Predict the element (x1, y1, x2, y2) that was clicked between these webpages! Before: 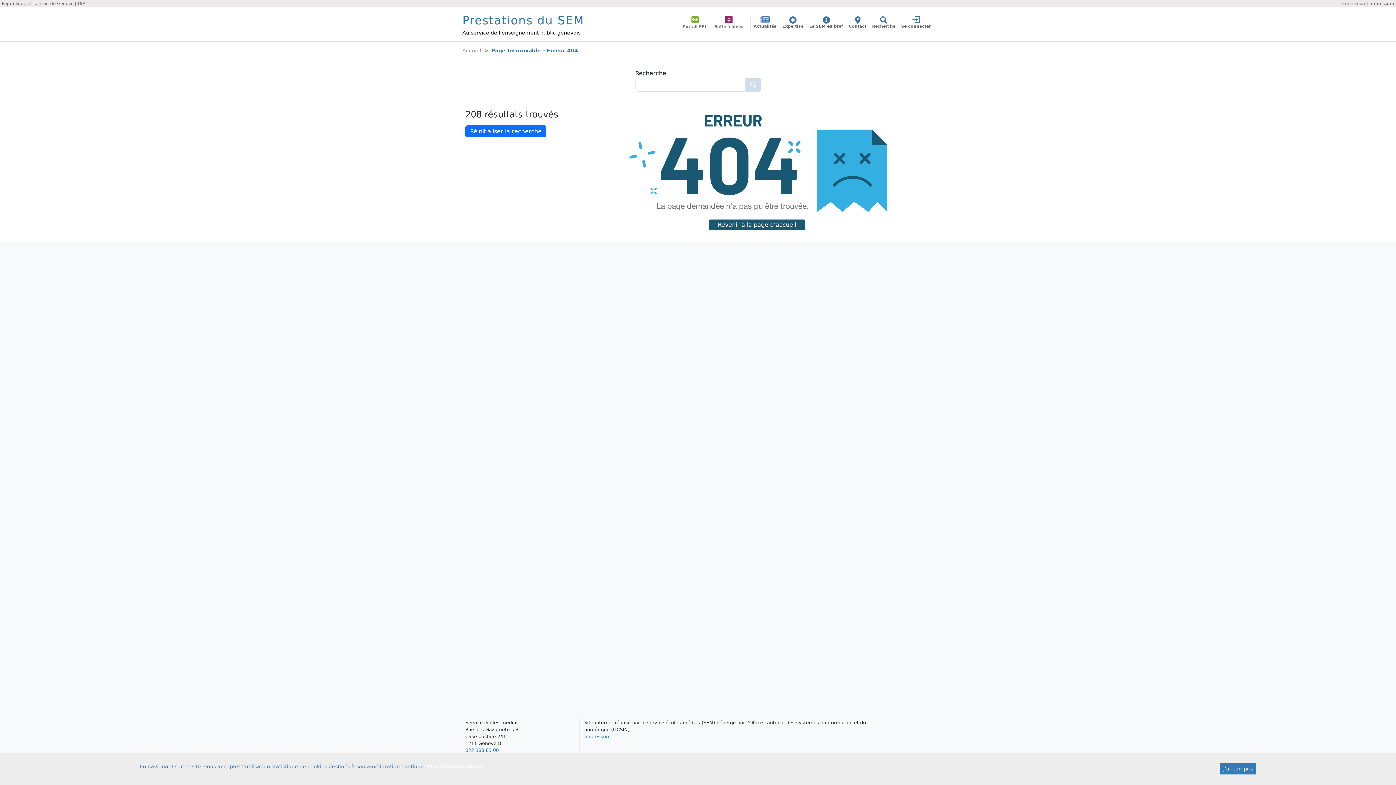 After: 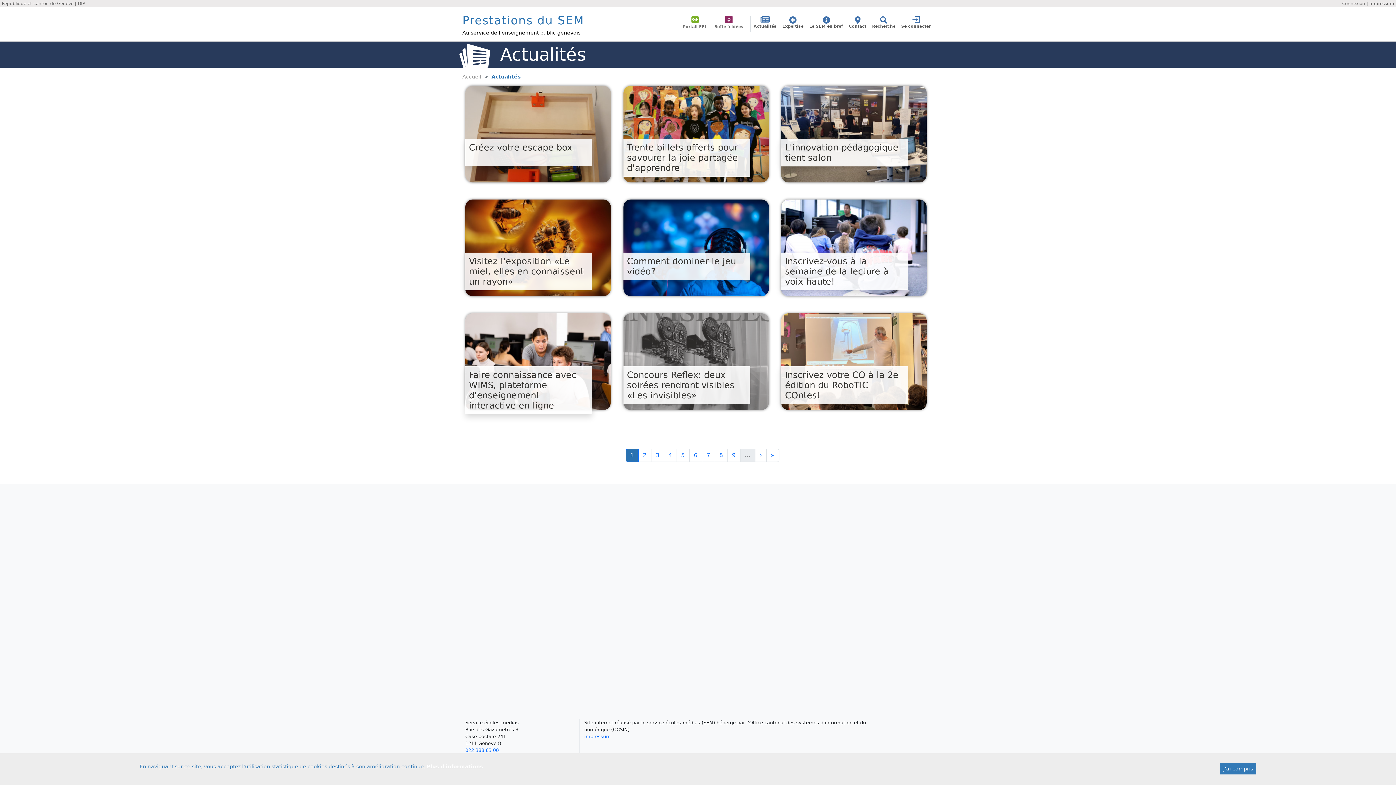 Action: label: Actualités bbox: (750, 16, 779, 32)